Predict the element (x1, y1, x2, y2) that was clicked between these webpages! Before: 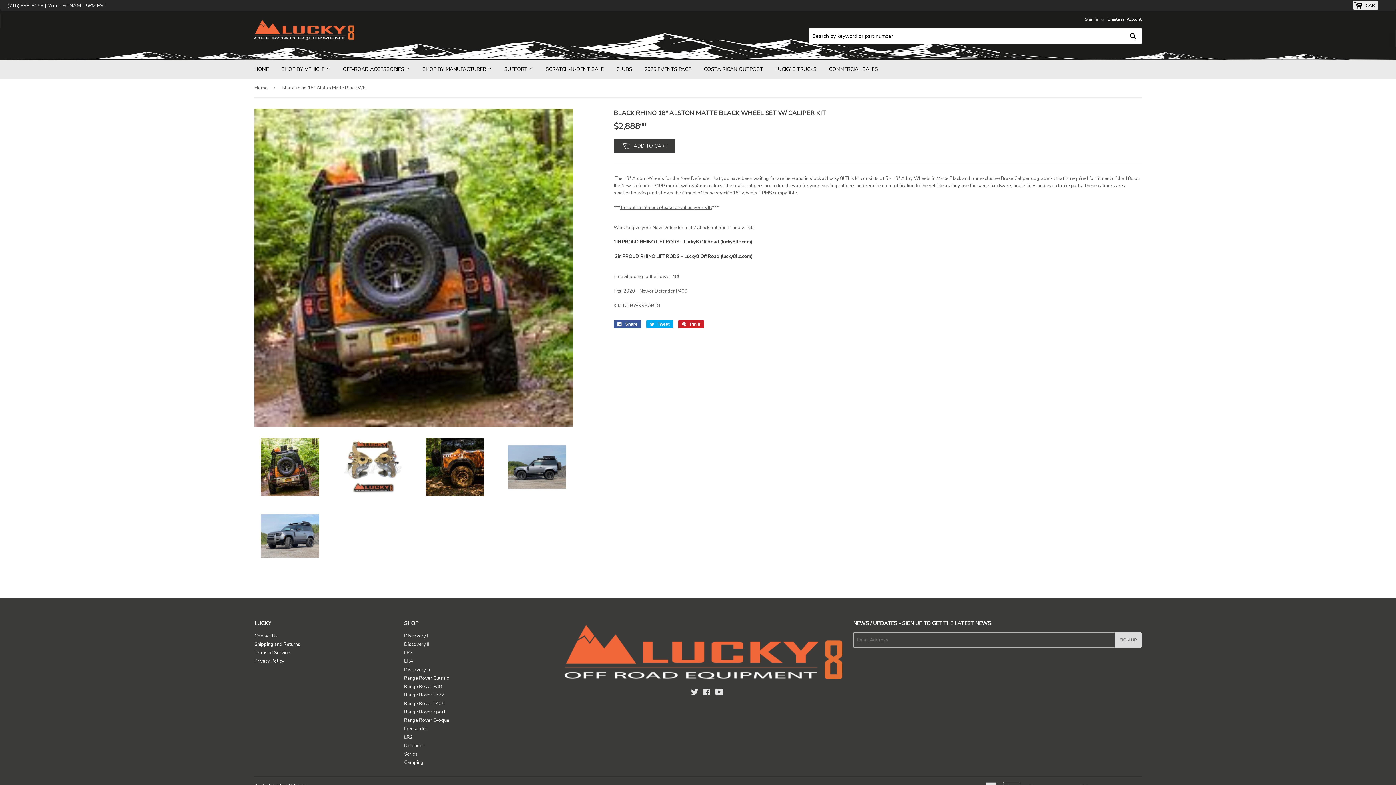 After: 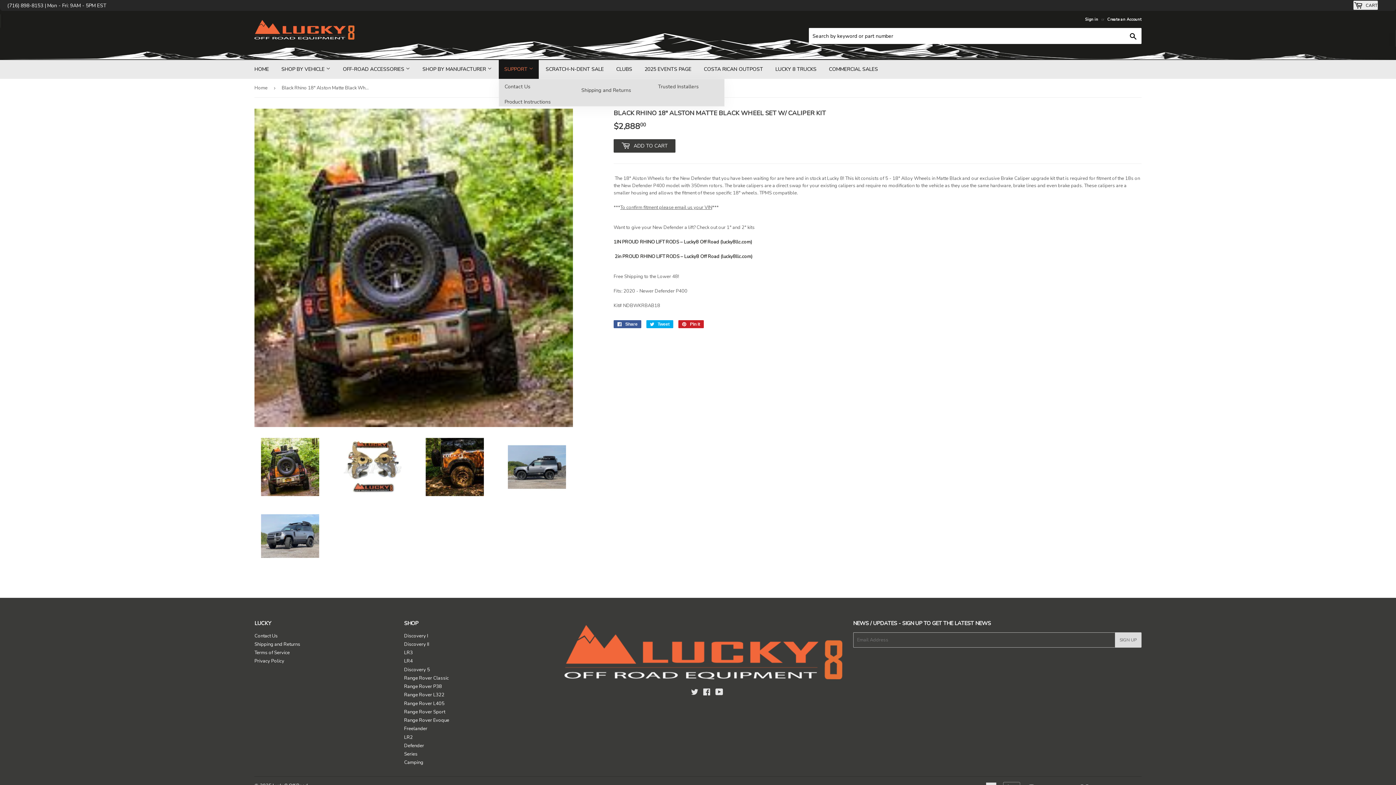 Action: label: SUPPORT  bbox: (498, 60, 538, 78)